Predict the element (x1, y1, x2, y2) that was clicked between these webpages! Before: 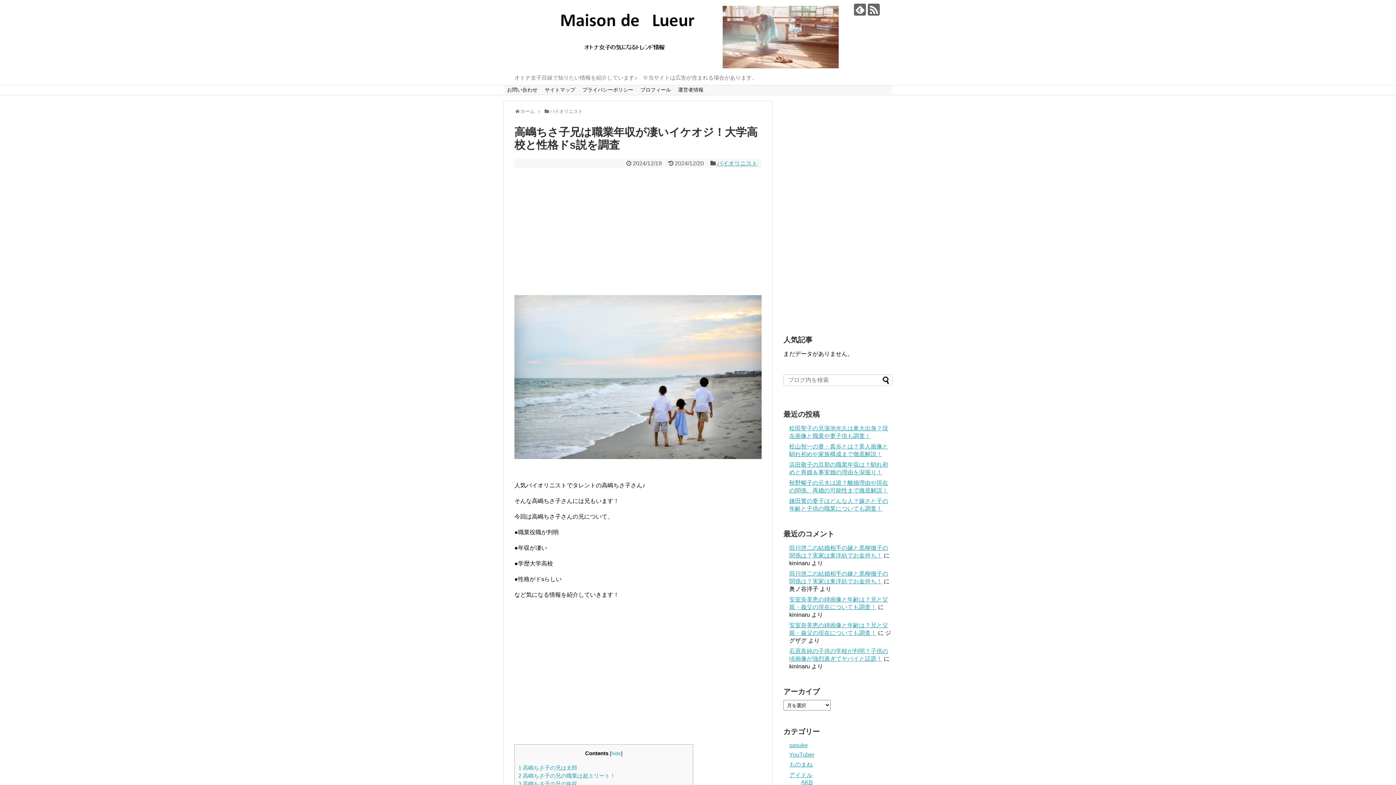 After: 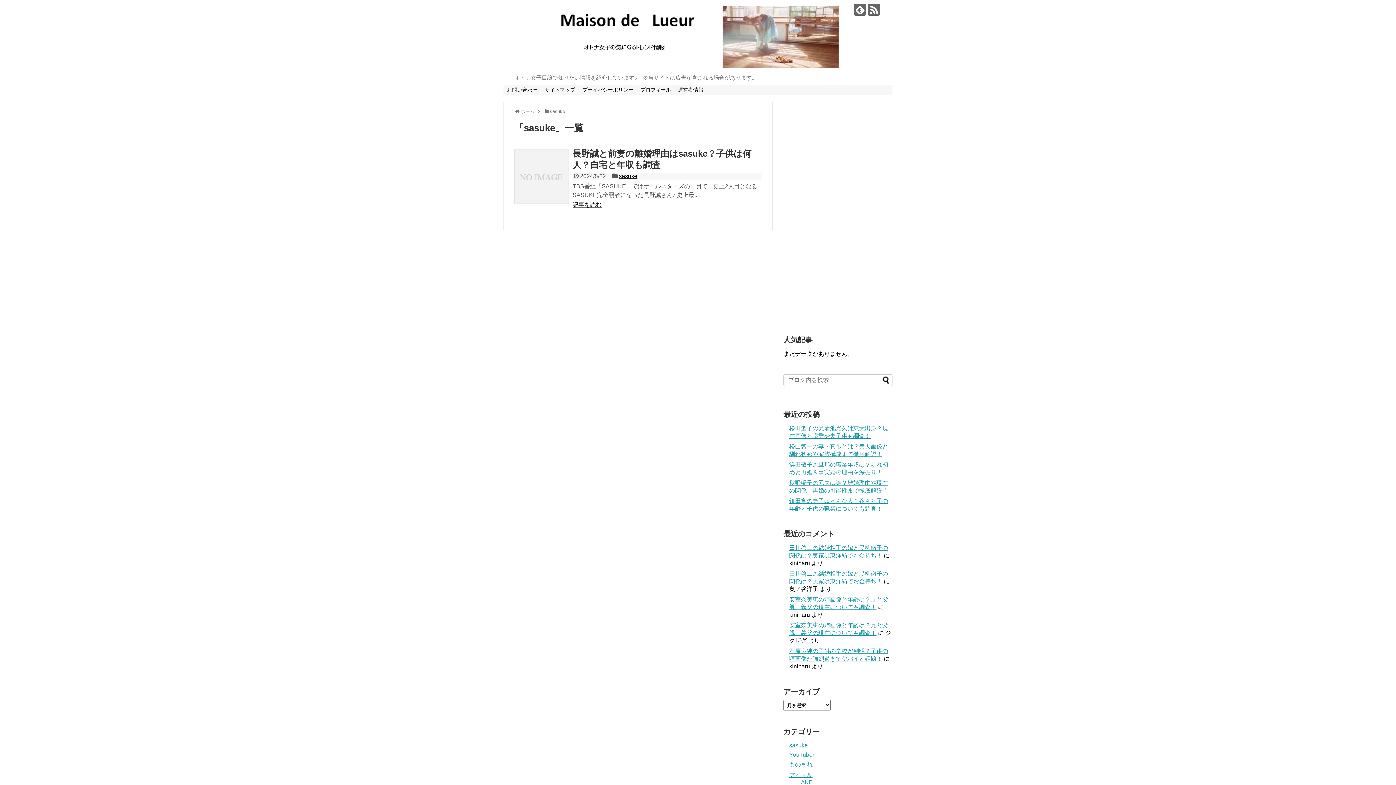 Action: bbox: (789, 742, 808, 748) label: sasuke